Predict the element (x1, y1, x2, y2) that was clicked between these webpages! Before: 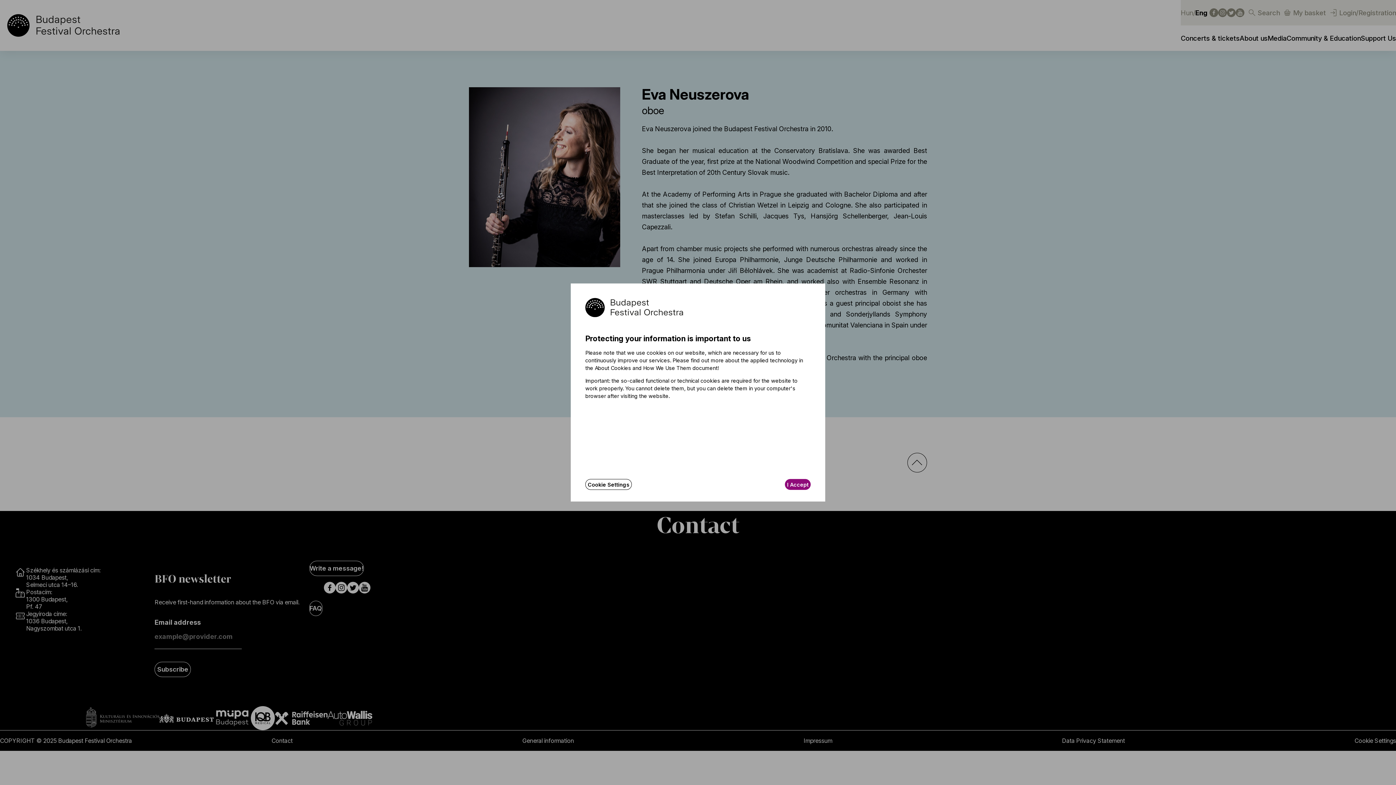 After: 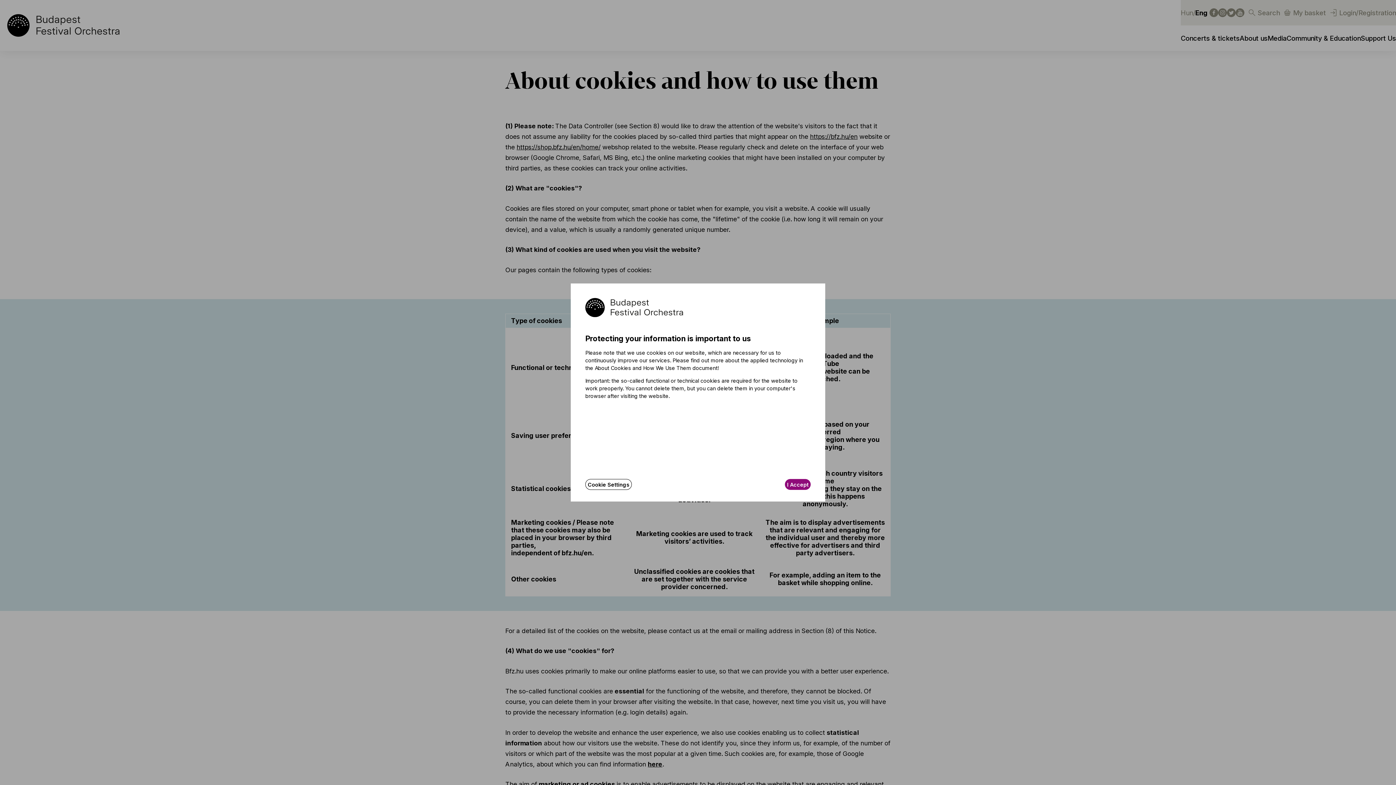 Action: bbox: (594, 364, 717, 371) label: About Cookies and How We Use Them document